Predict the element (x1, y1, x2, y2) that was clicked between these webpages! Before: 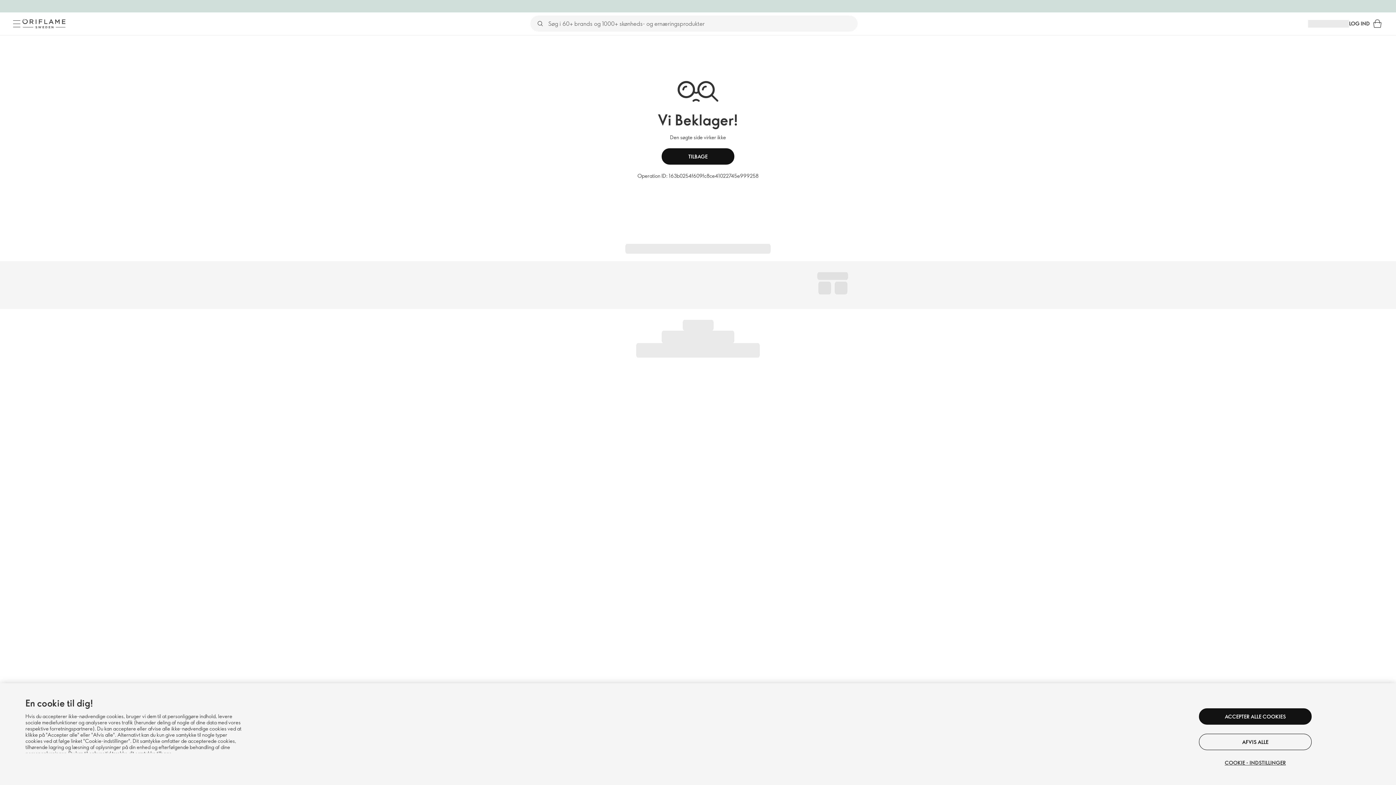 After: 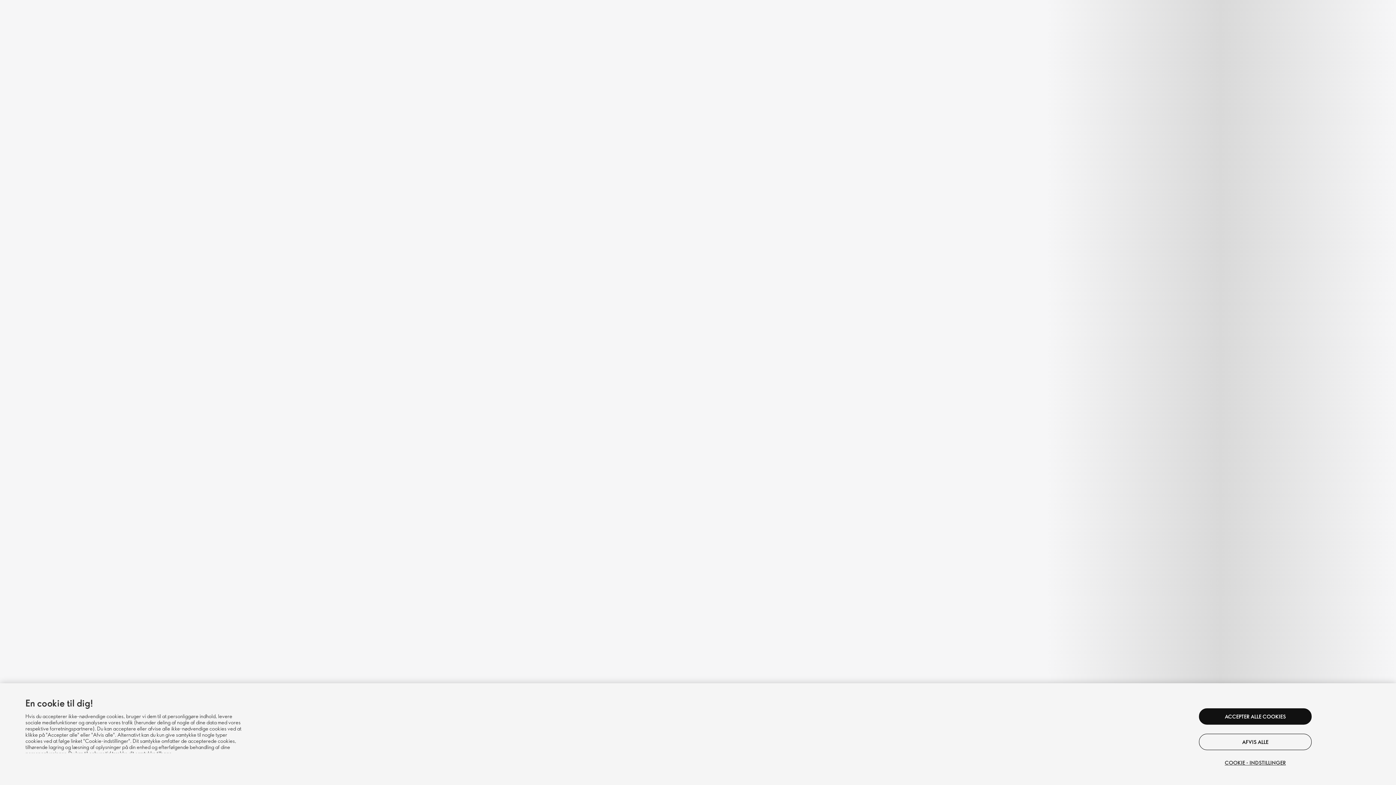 Action: label: Indkøbskurv bbox: (1370, 16, 1385, 31)